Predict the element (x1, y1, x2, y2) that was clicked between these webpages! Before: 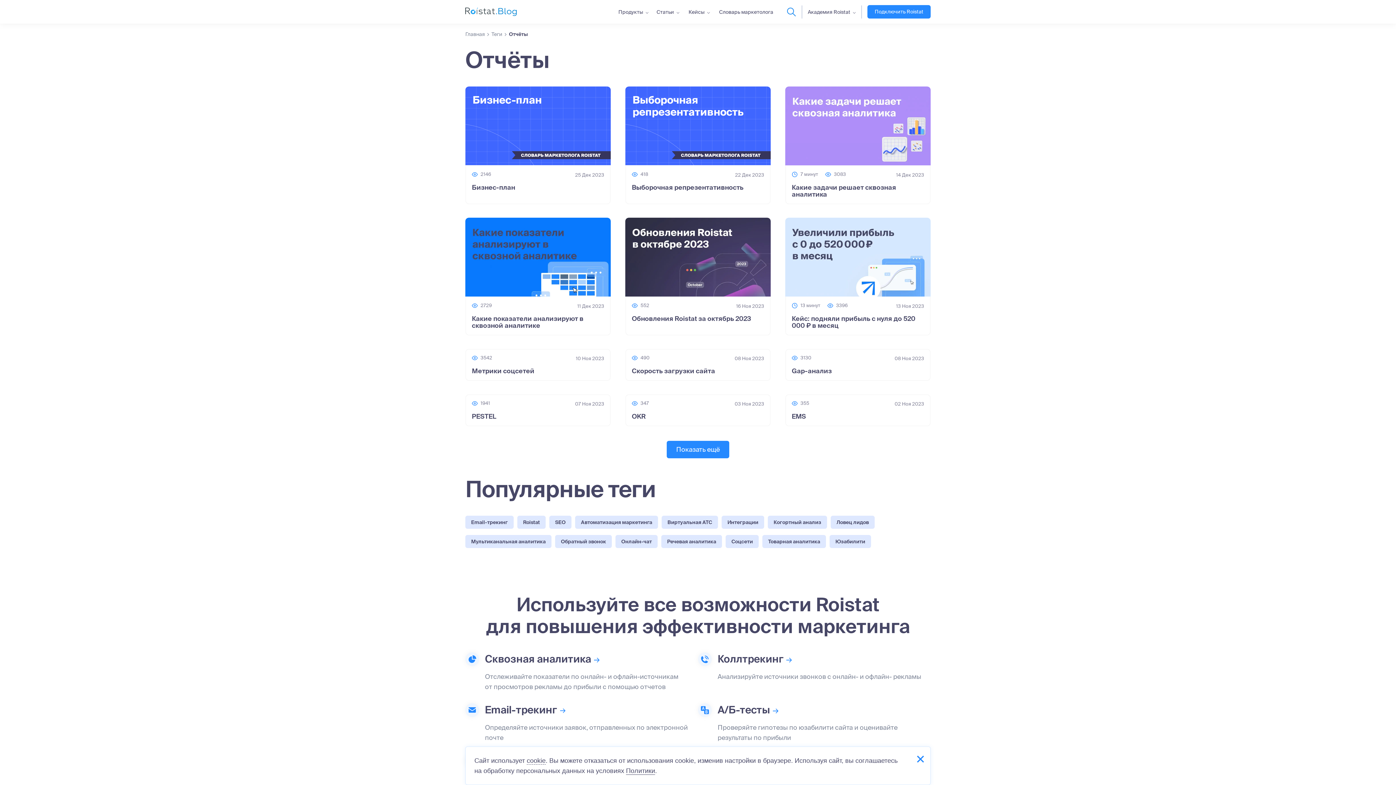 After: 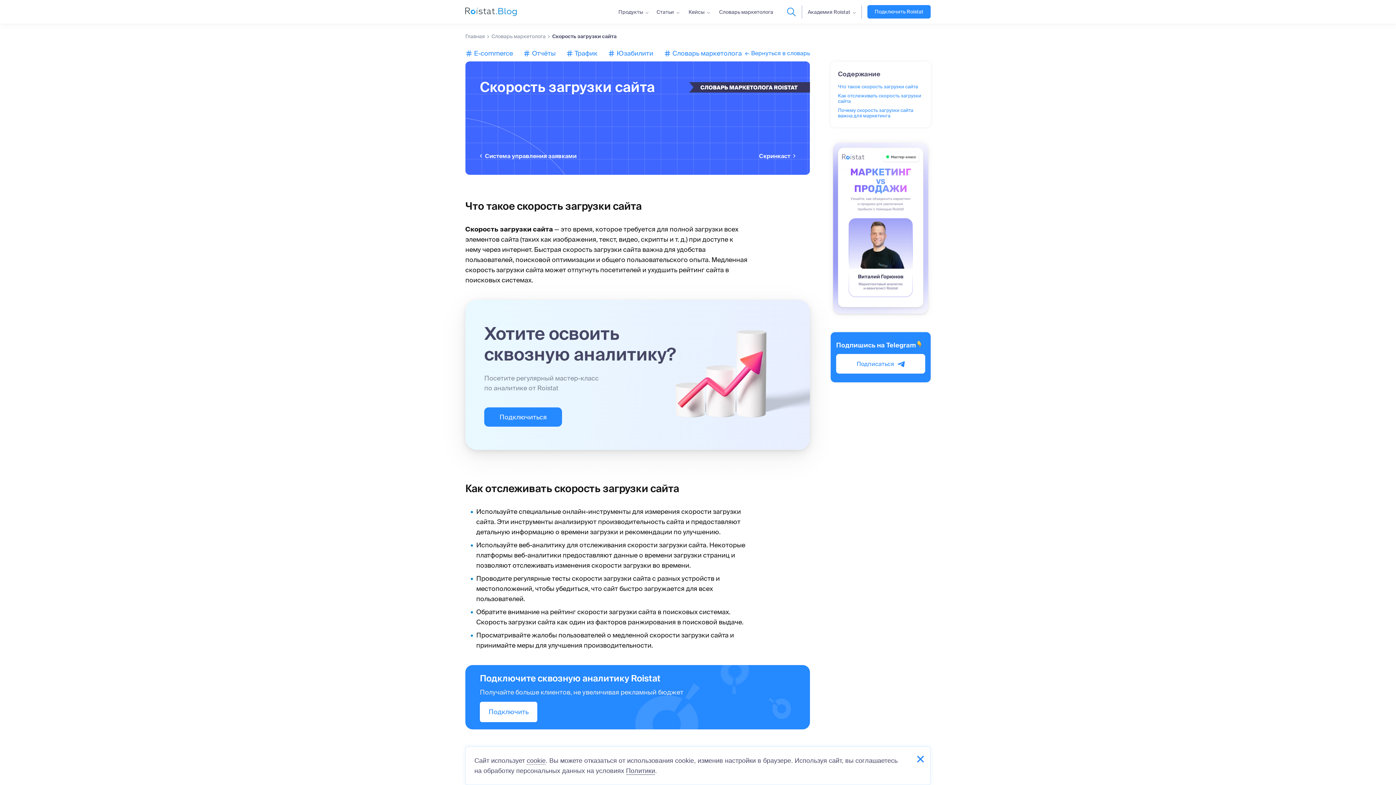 Action: label: Скорость загрузки сайта bbox: (632, 367, 764, 374)